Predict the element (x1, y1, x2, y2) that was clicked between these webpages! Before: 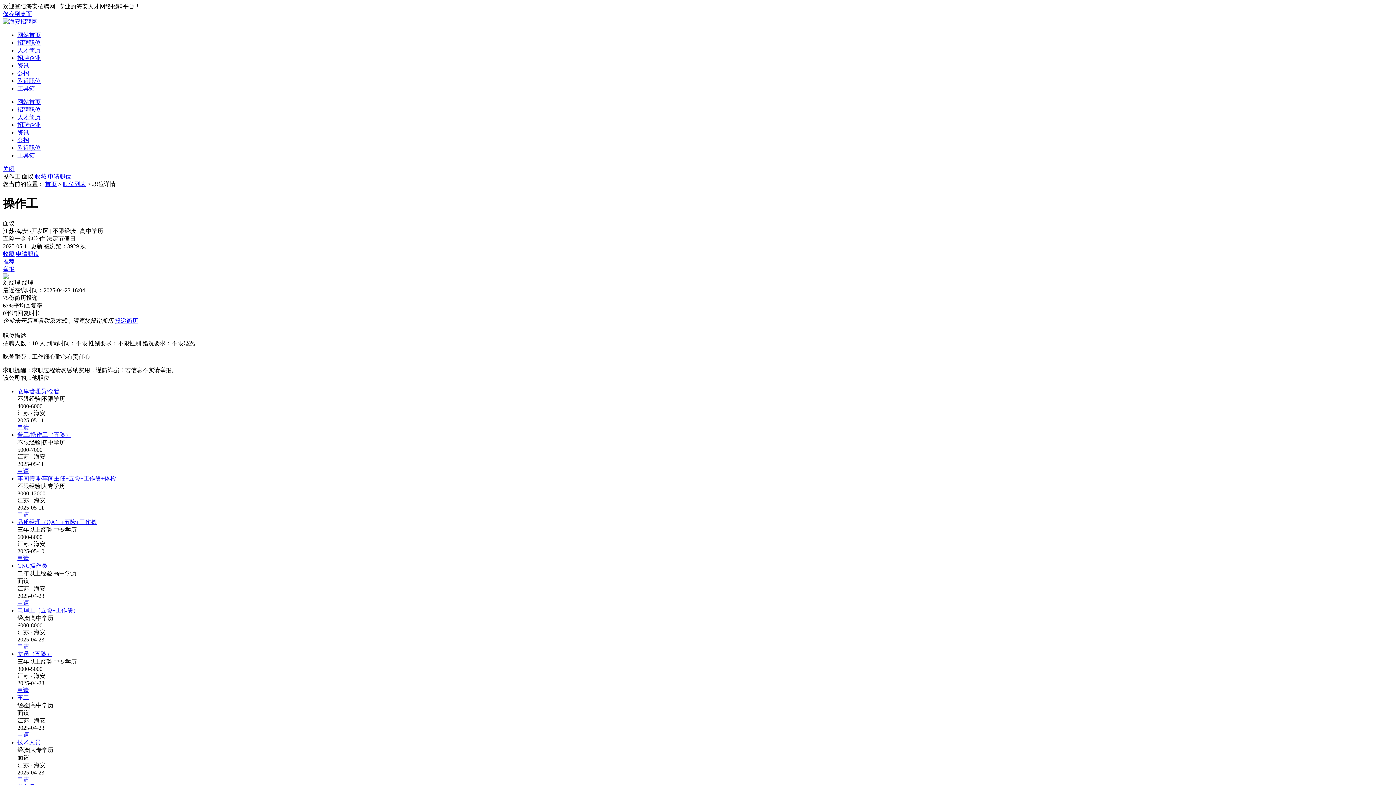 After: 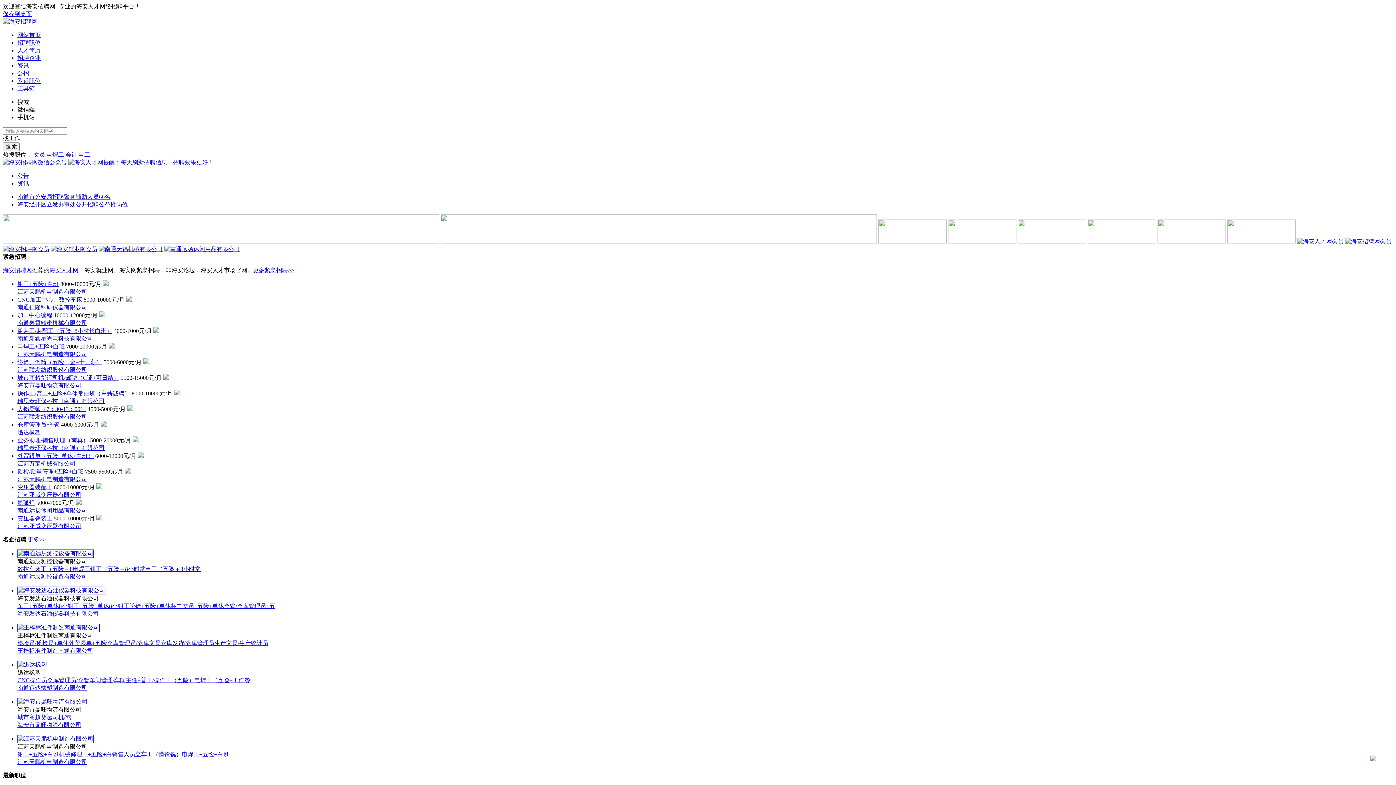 Action: bbox: (17, 98, 40, 105) label: 网站首页